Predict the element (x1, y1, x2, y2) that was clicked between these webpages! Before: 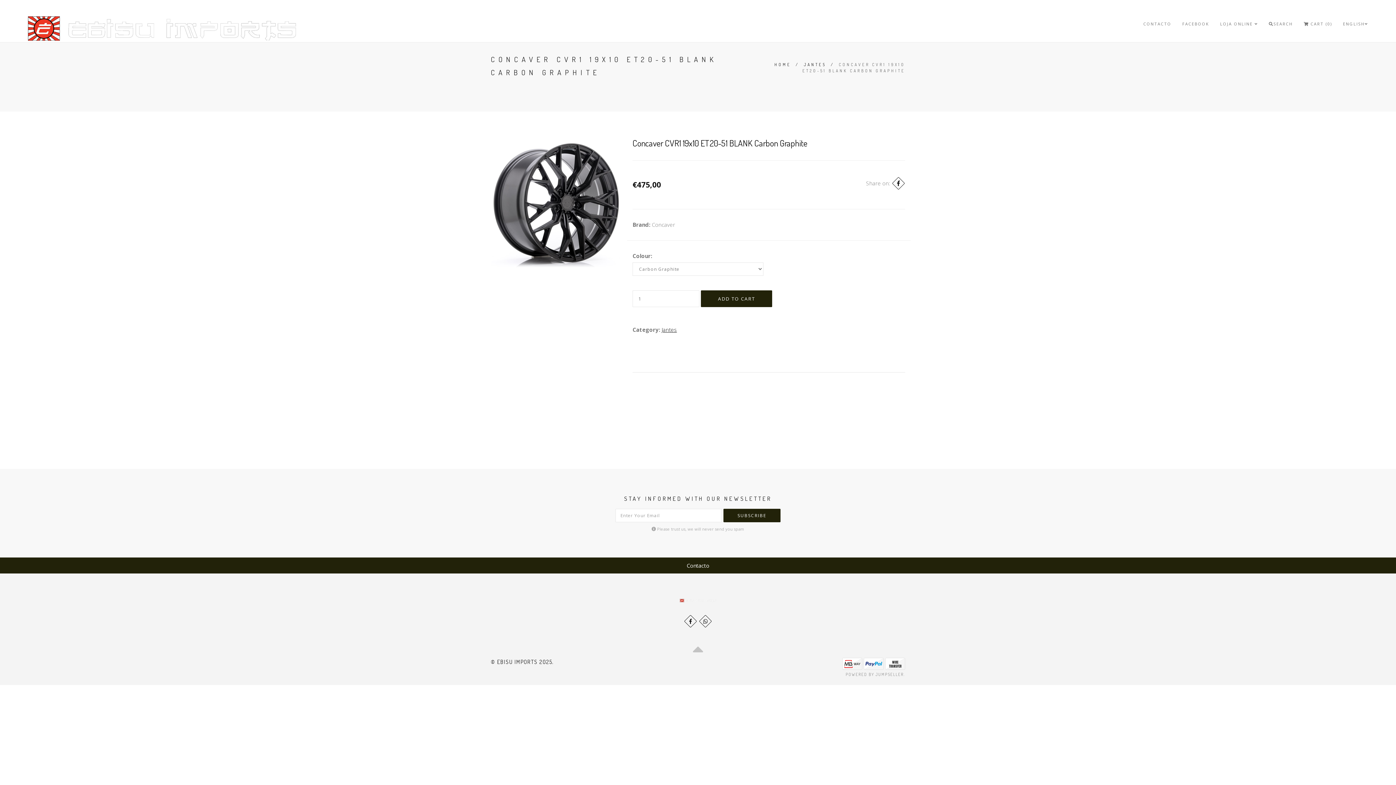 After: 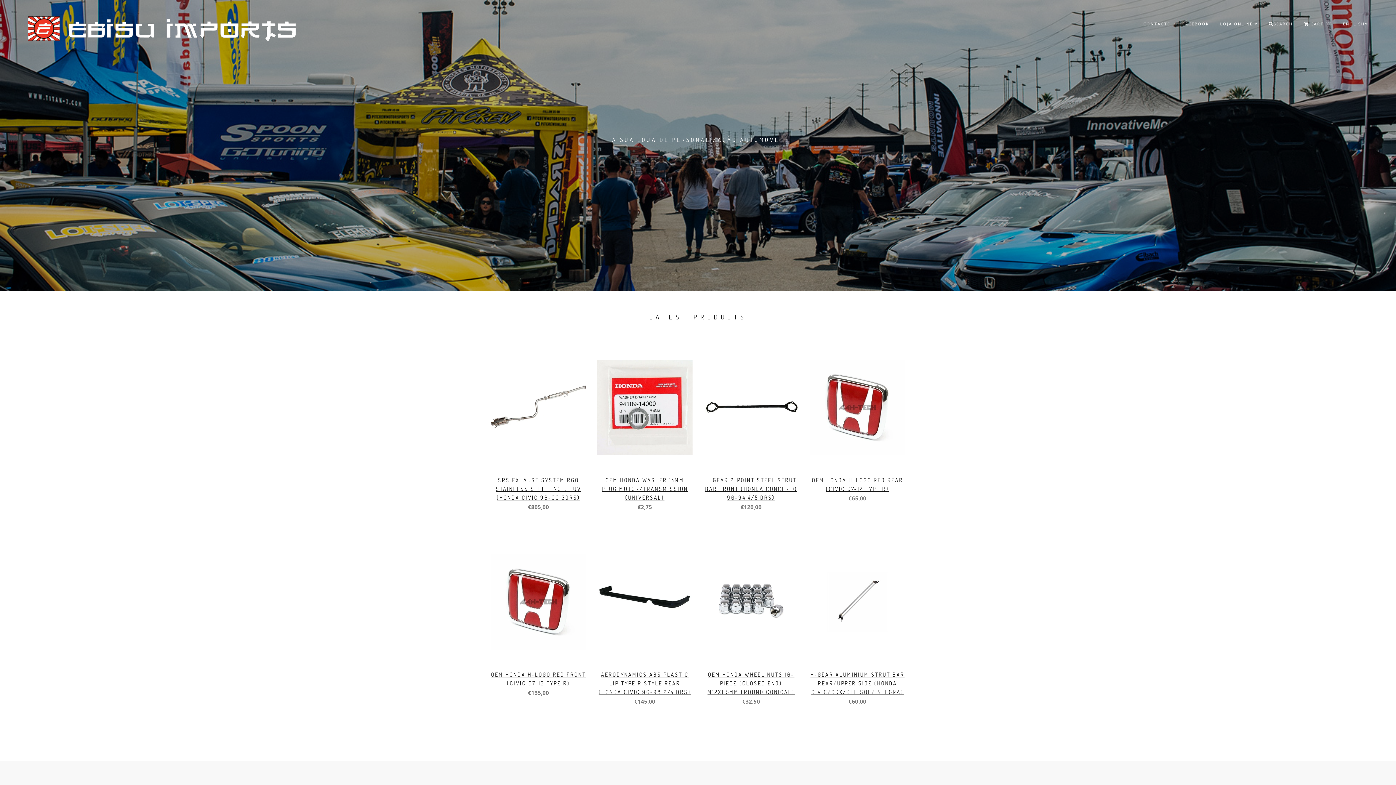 Action: bbox: (774, 62, 791, 67) label: HOME